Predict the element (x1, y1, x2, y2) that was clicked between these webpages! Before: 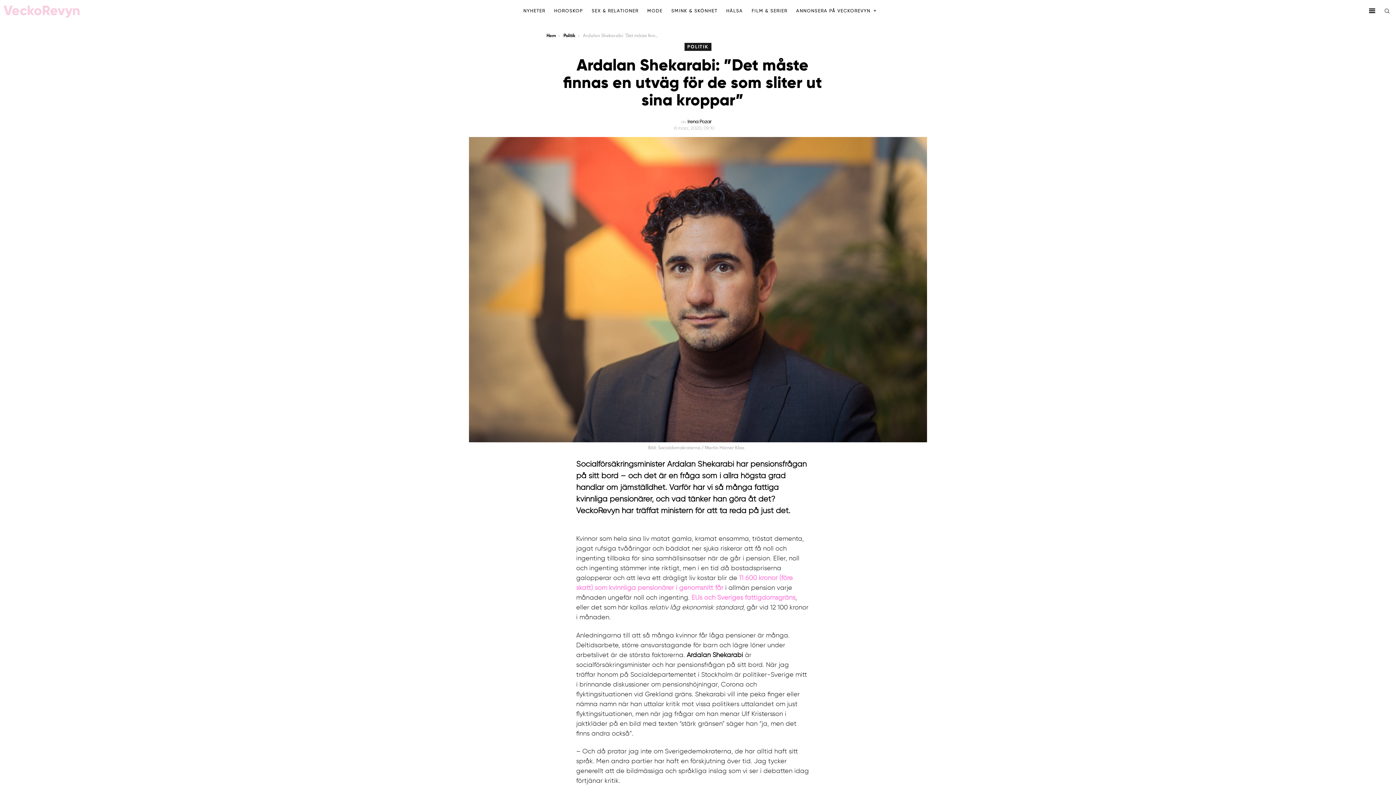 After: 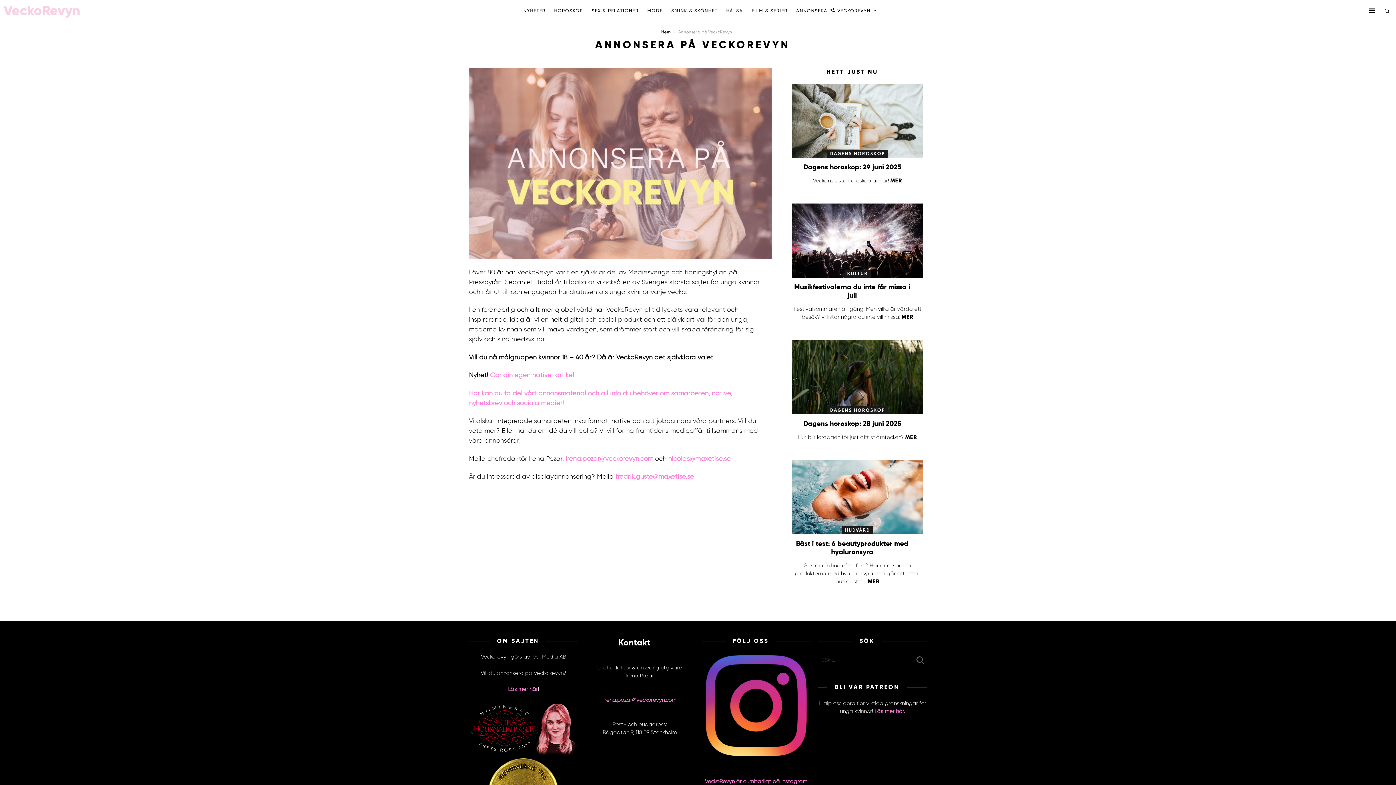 Action: bbox: (792, 5, 876, 16) label: ANNONSERA PÅ VECKOREVYN